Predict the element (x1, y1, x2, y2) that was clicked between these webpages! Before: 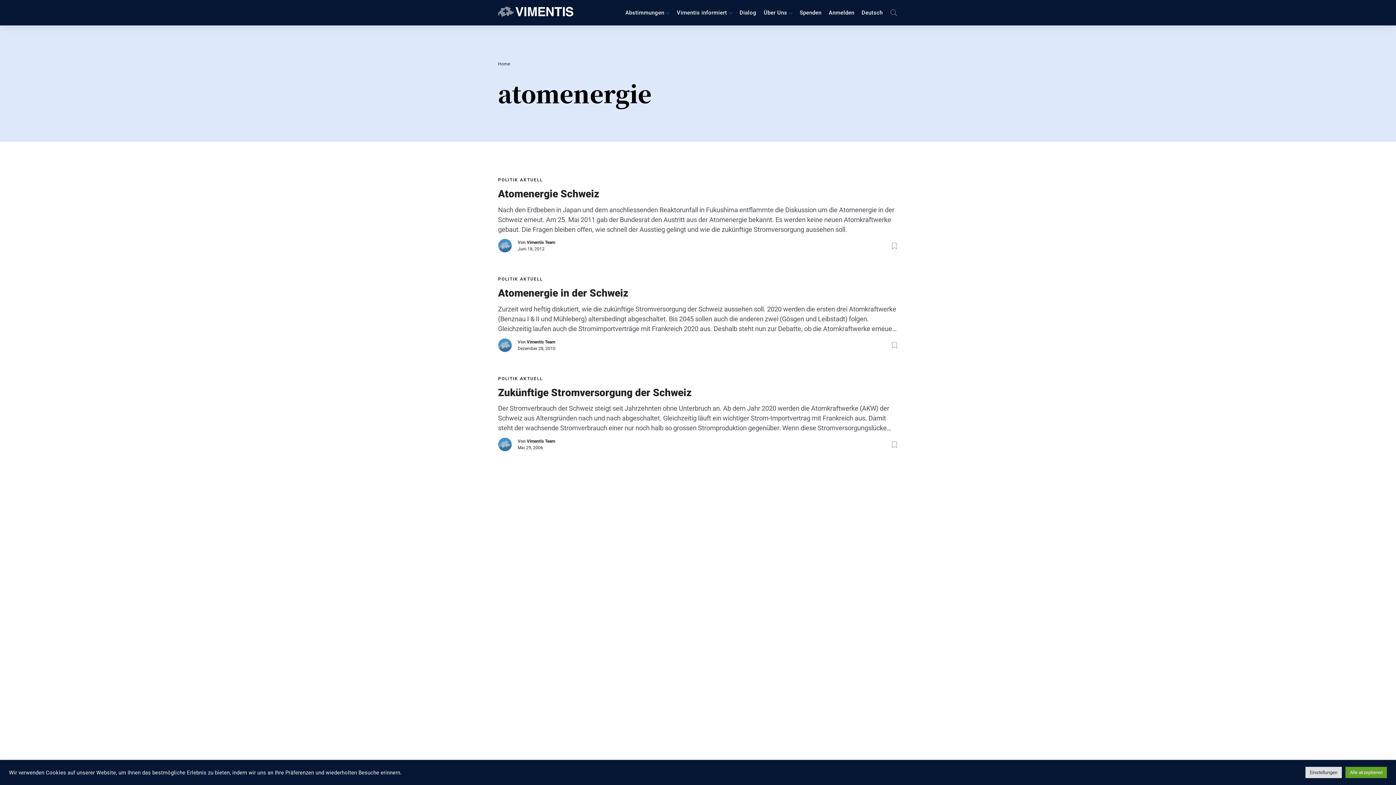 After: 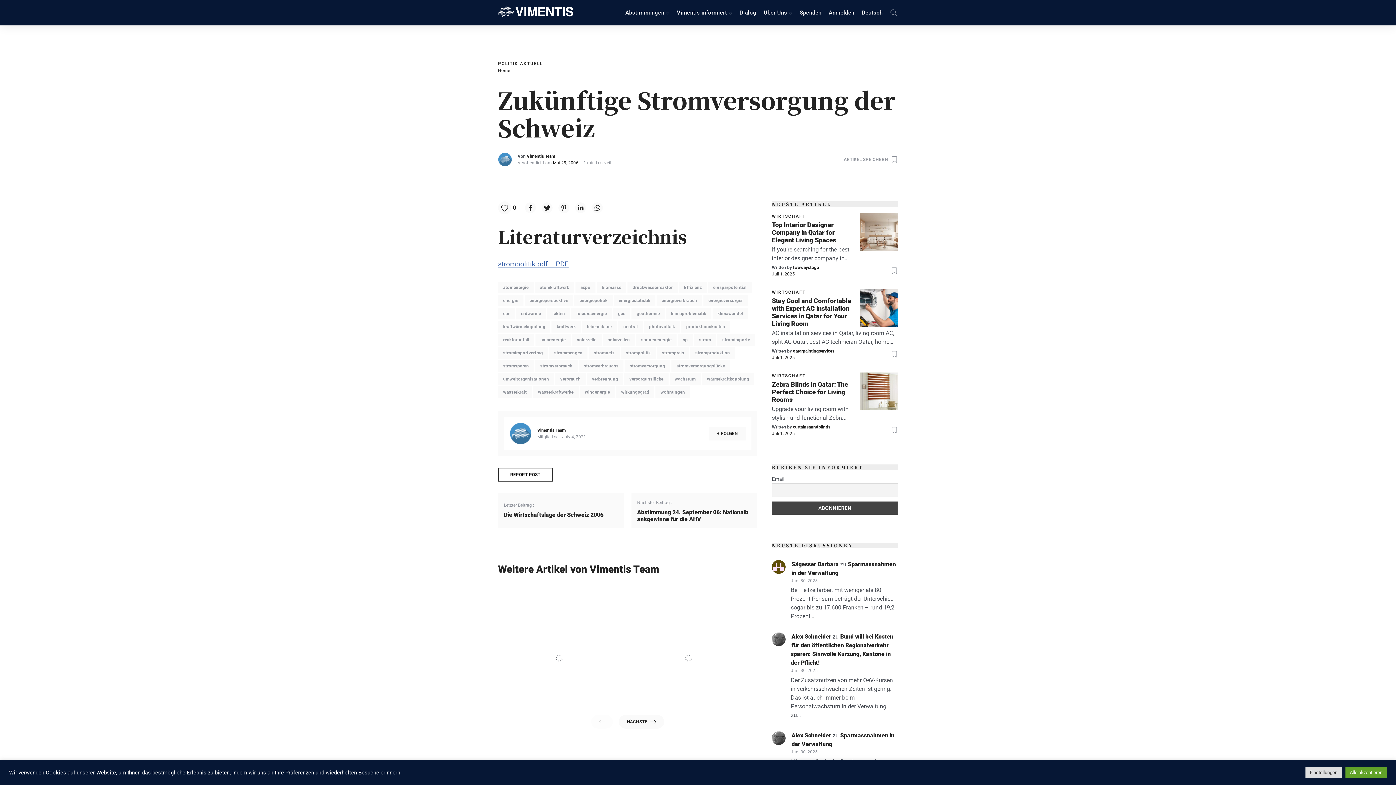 Action: label: Mai 29, 2006 bbox: (517, 445, 543, 450)